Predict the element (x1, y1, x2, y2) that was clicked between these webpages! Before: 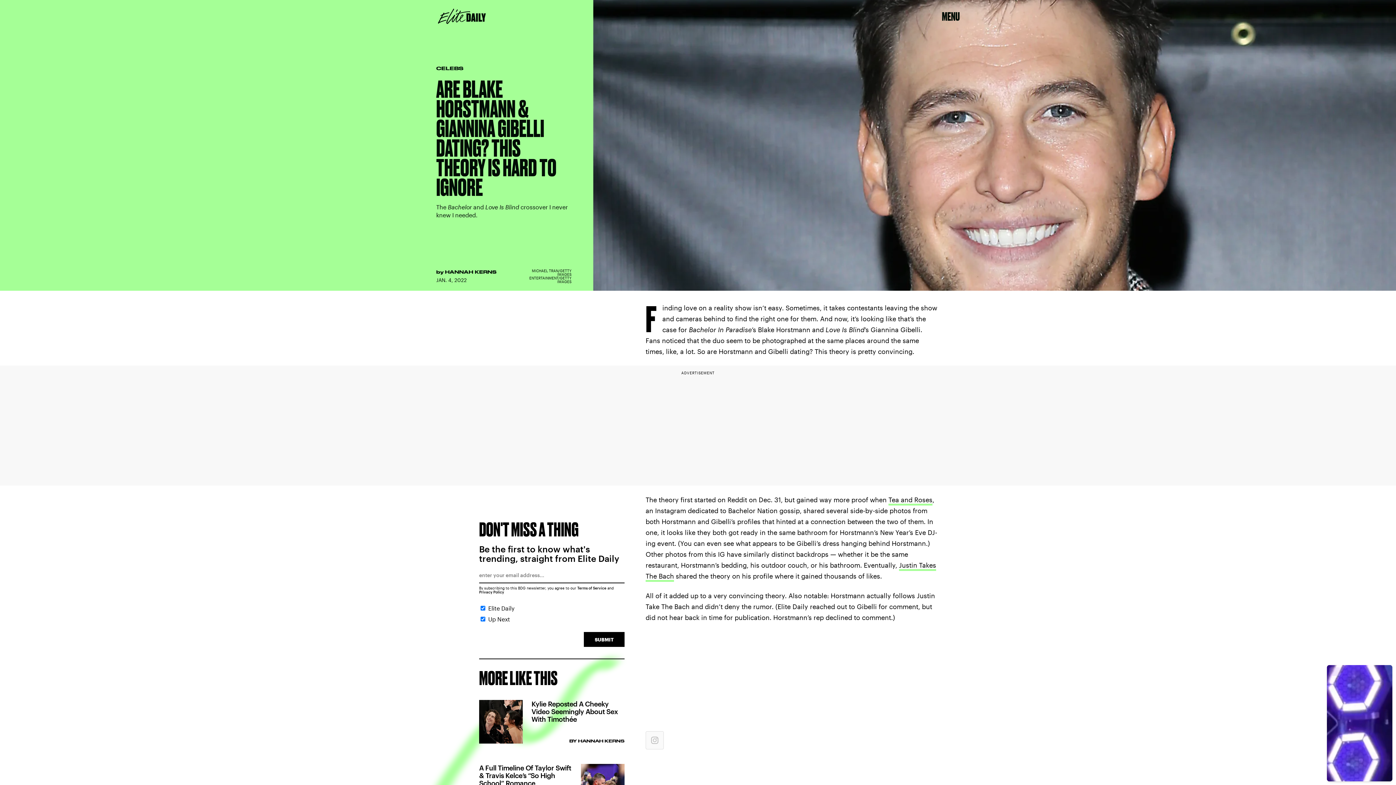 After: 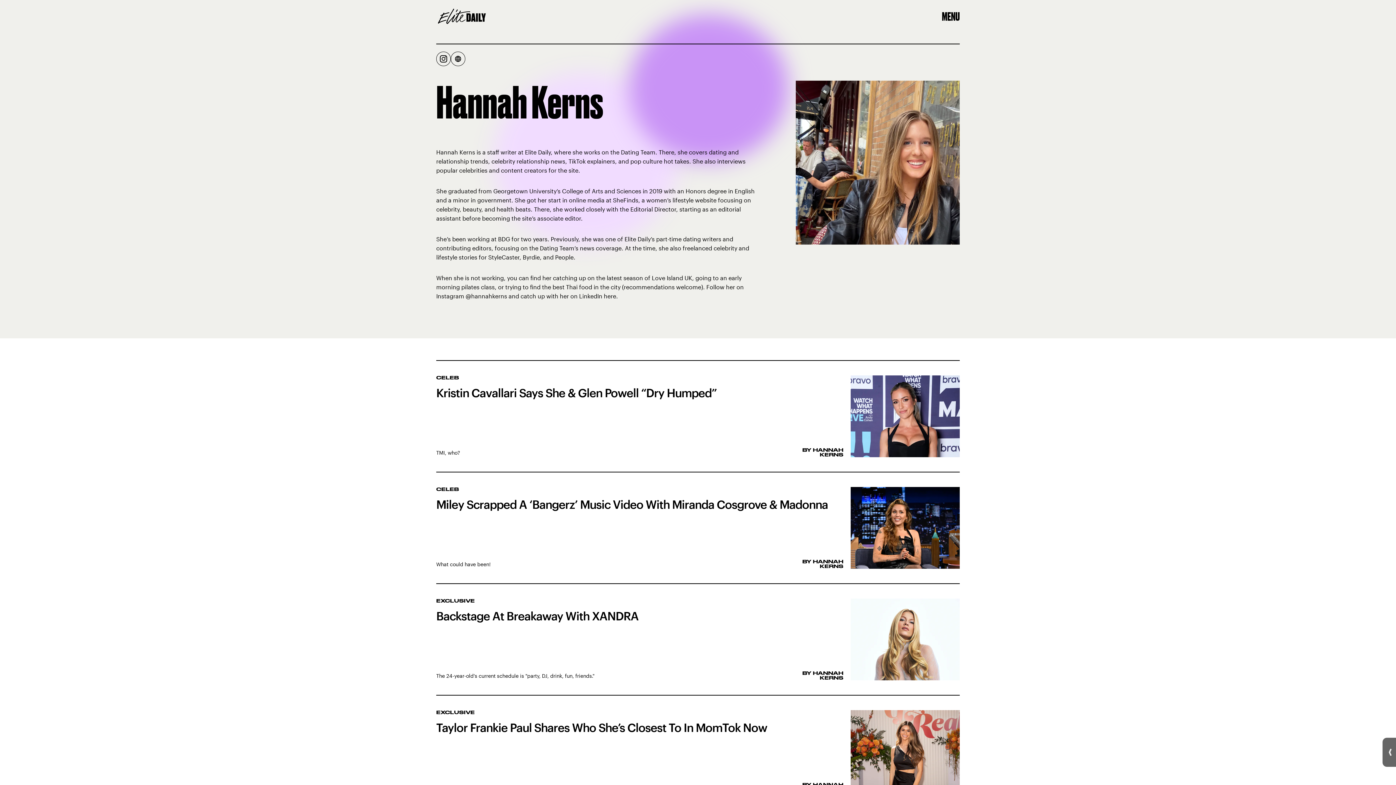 Action: bbox: (445, 269, 496, 274) label: HANNAH KERNS